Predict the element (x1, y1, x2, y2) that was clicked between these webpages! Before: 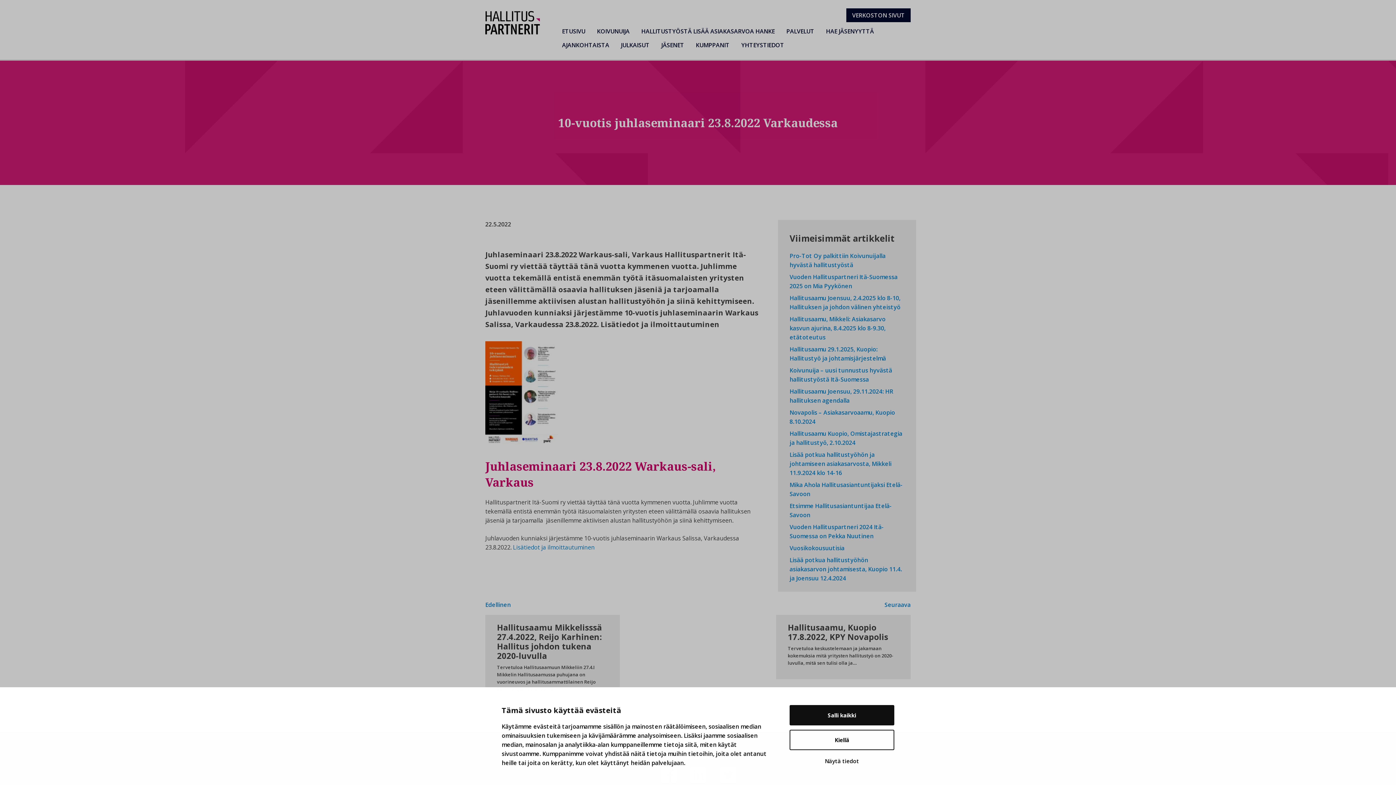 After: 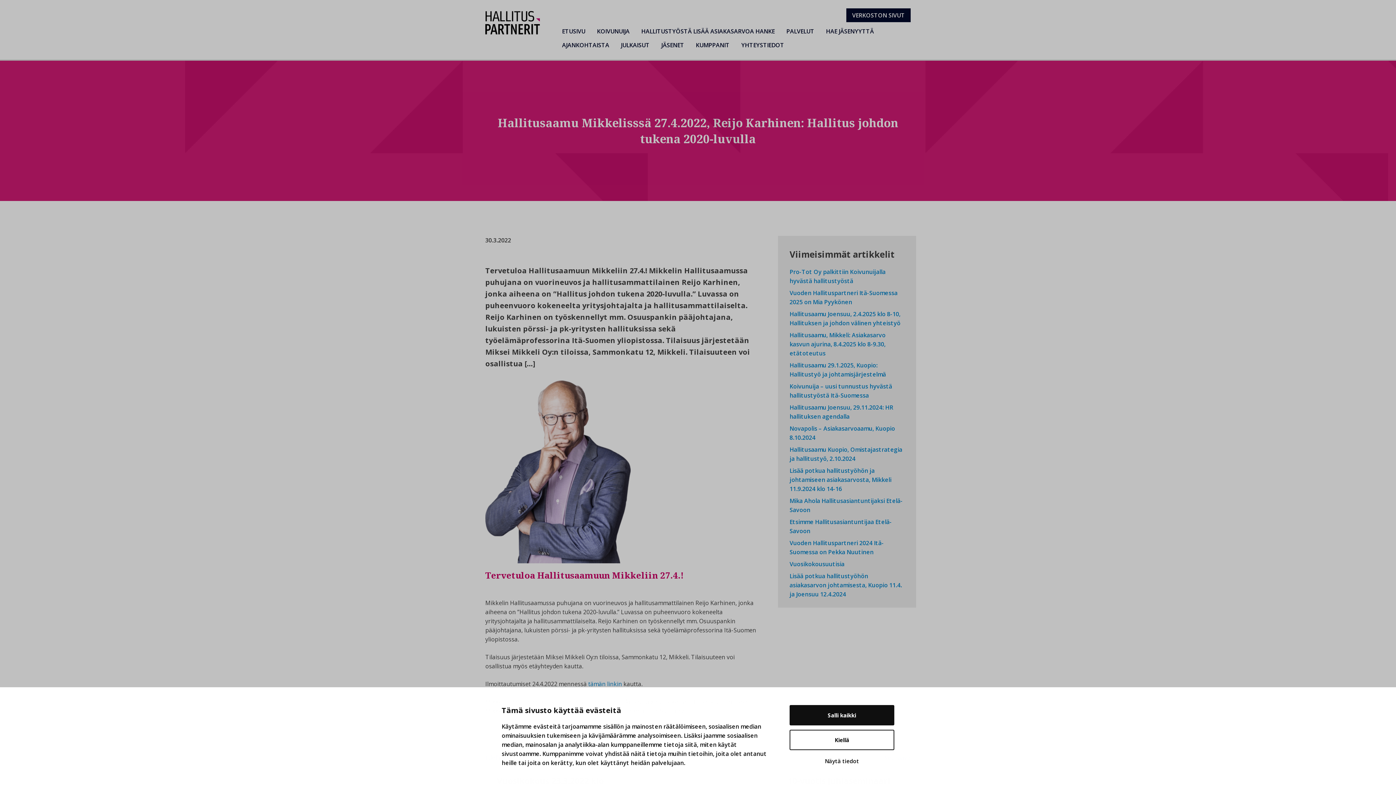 Action: bbox: (485, 601, 510, 609) label: Edellinen